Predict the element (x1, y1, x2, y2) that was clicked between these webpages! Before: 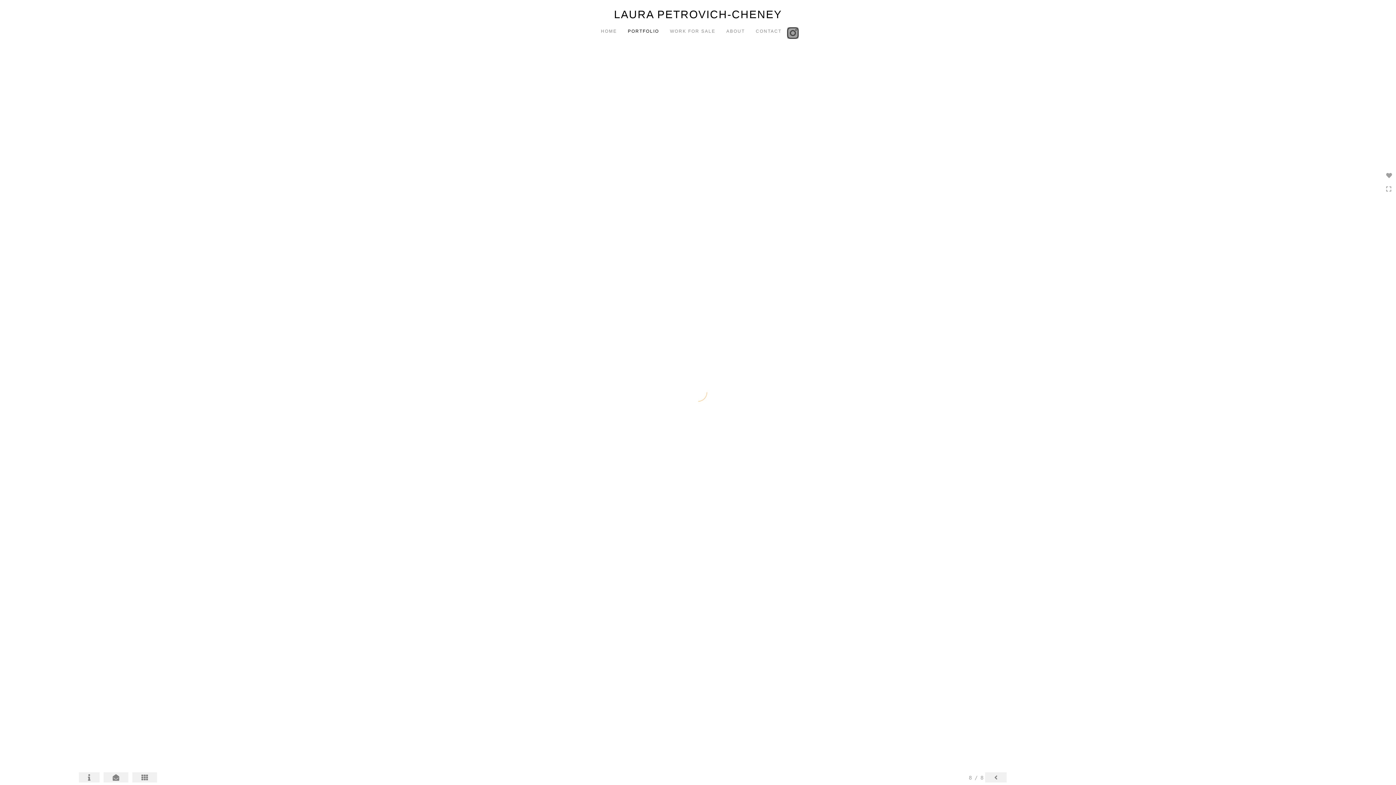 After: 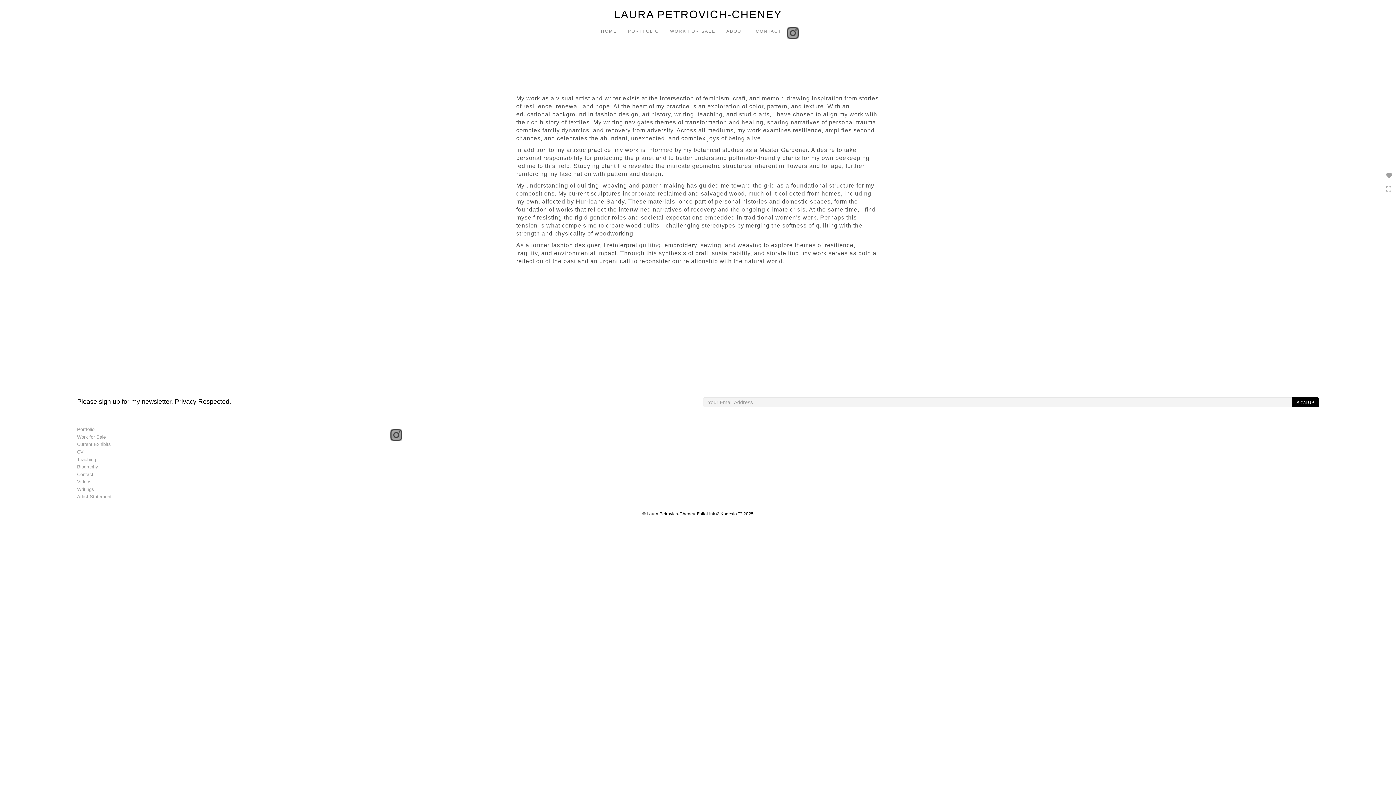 Action: label: Artist Statement bbox: (77, 333, 111, 344)